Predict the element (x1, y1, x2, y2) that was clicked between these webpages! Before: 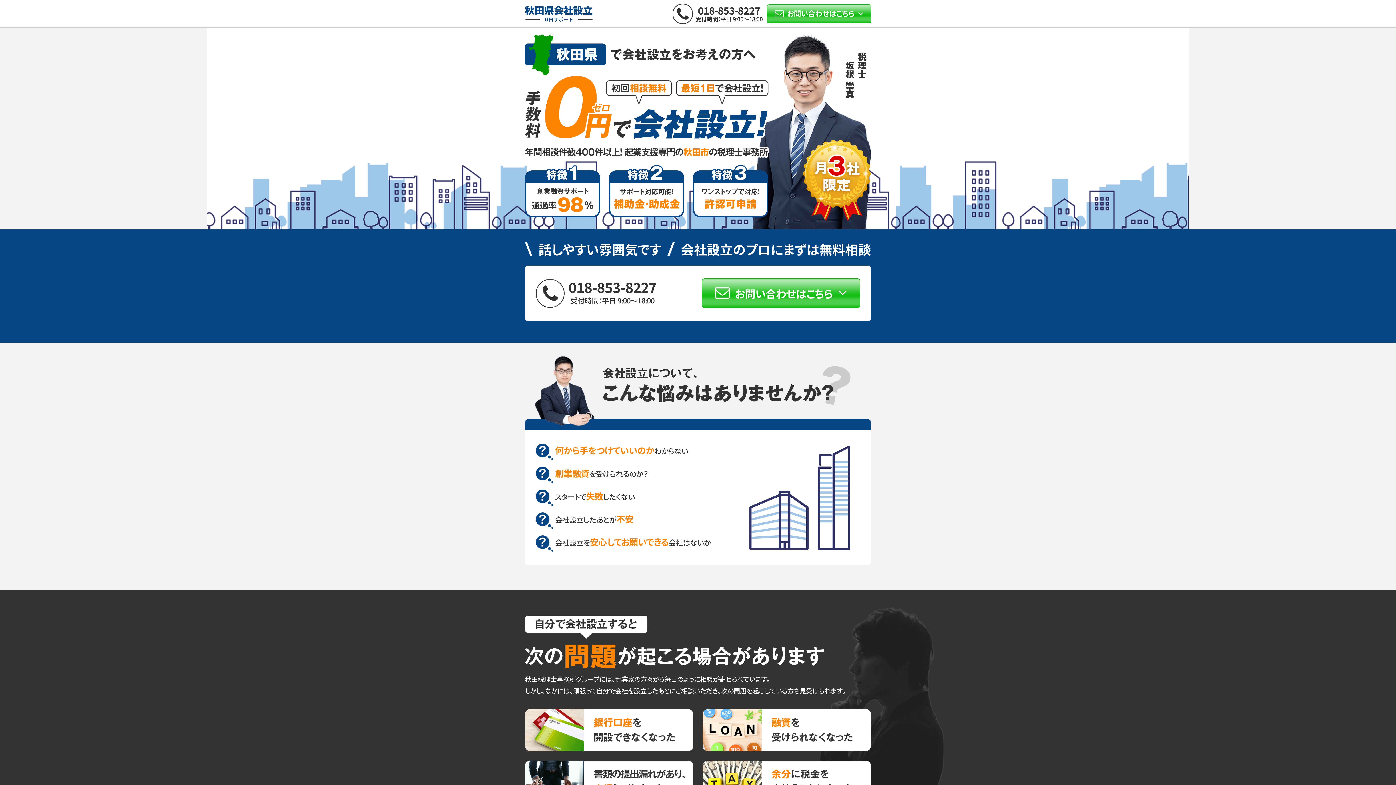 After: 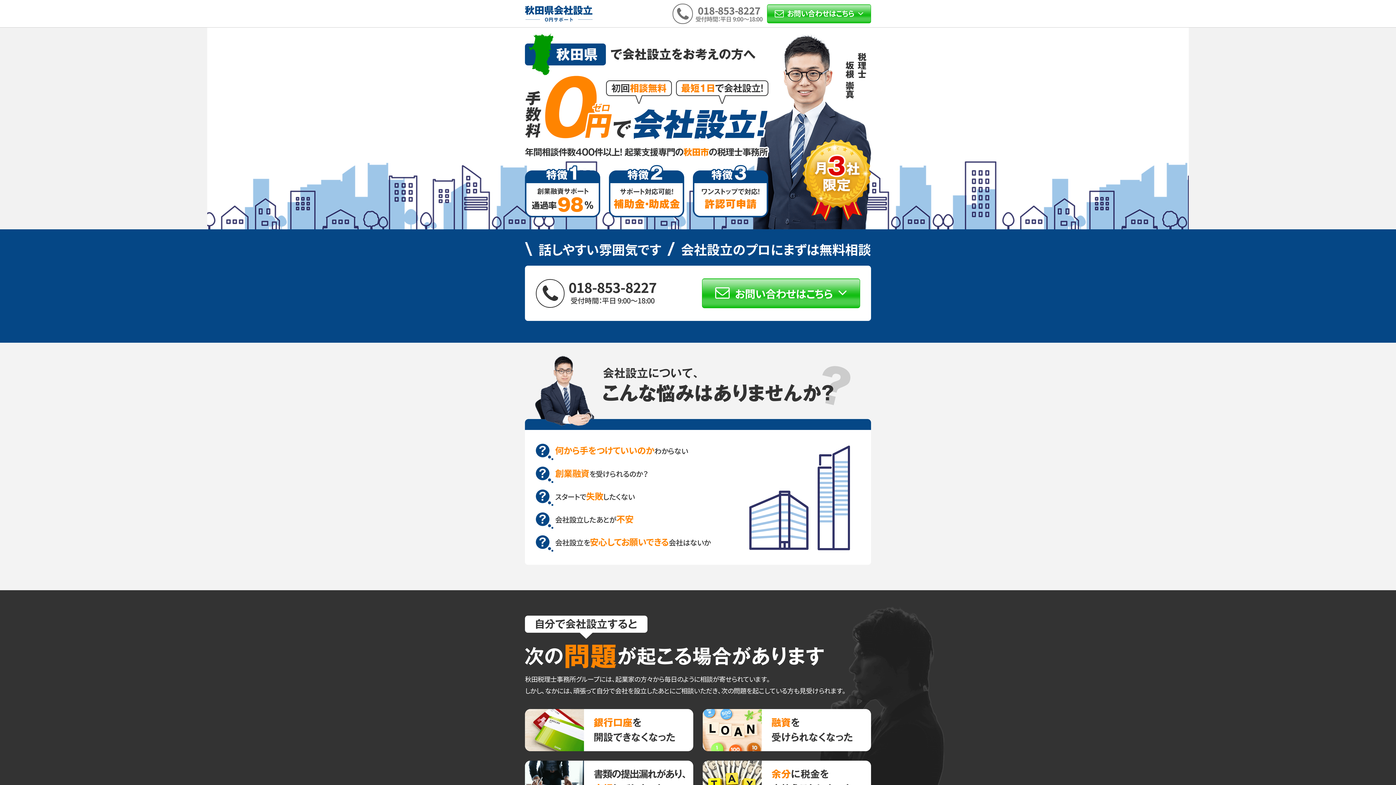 Action: label: 018-853-8227

受付時間：平日 9:00〜18:00 bbox: (672, 3, 762, 23)